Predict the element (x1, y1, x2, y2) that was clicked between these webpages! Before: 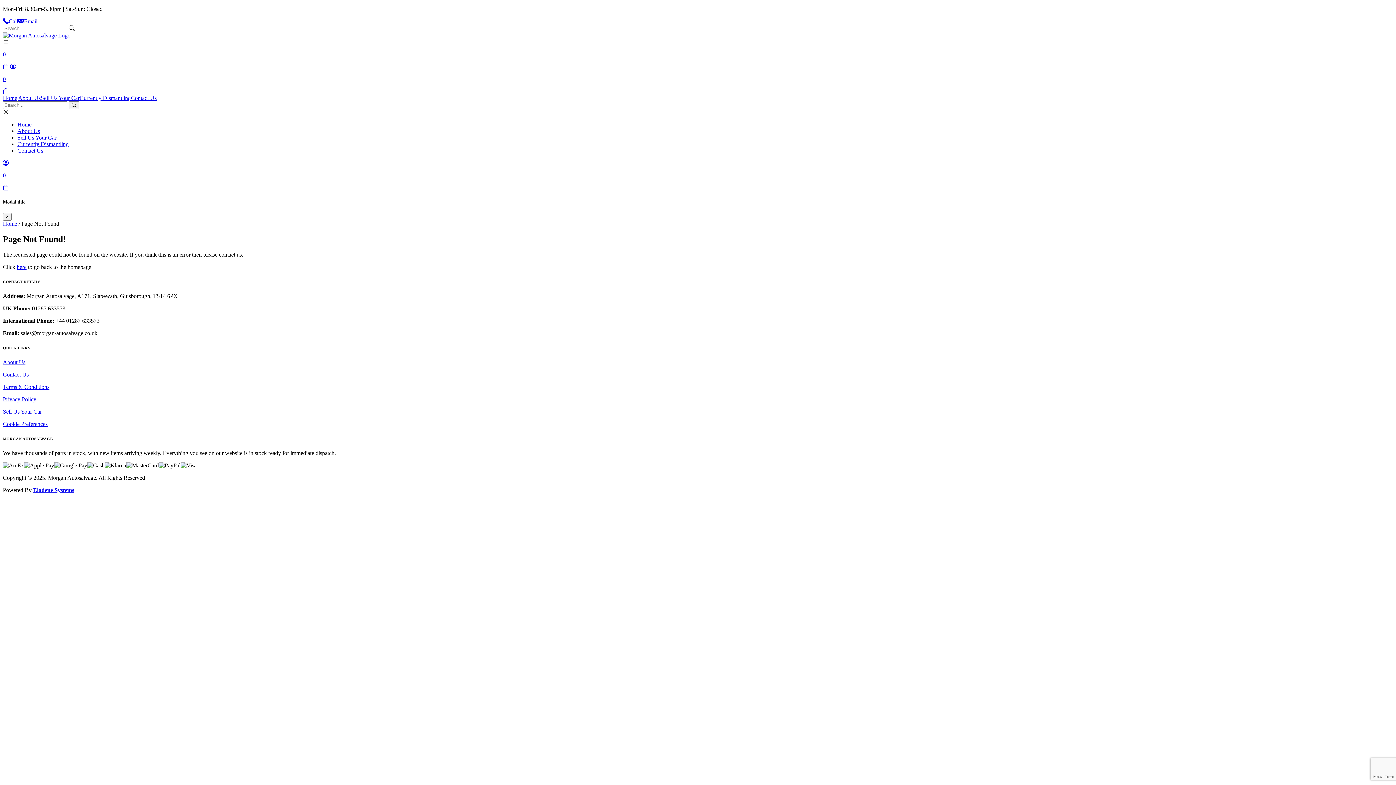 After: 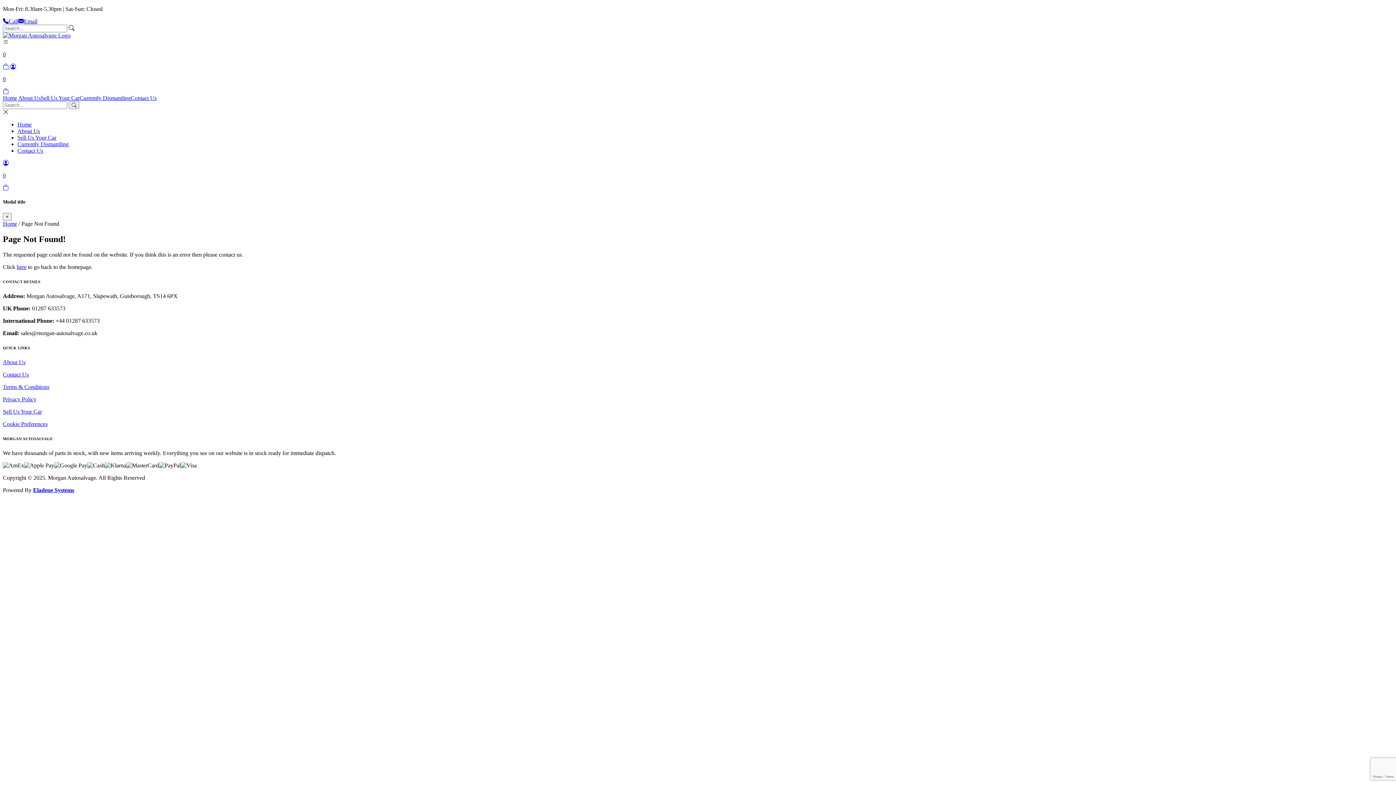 Action: bbox: (2, 32, 70, 38)